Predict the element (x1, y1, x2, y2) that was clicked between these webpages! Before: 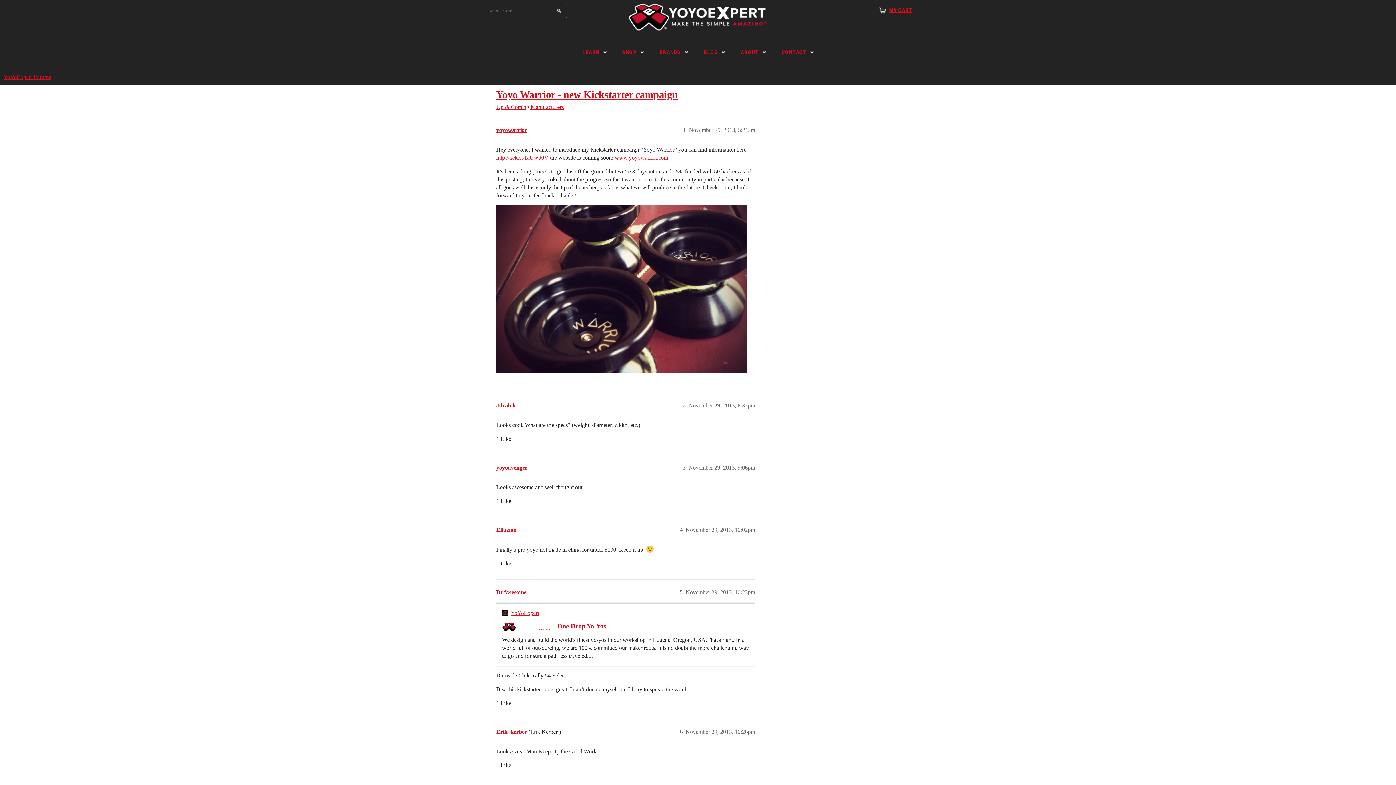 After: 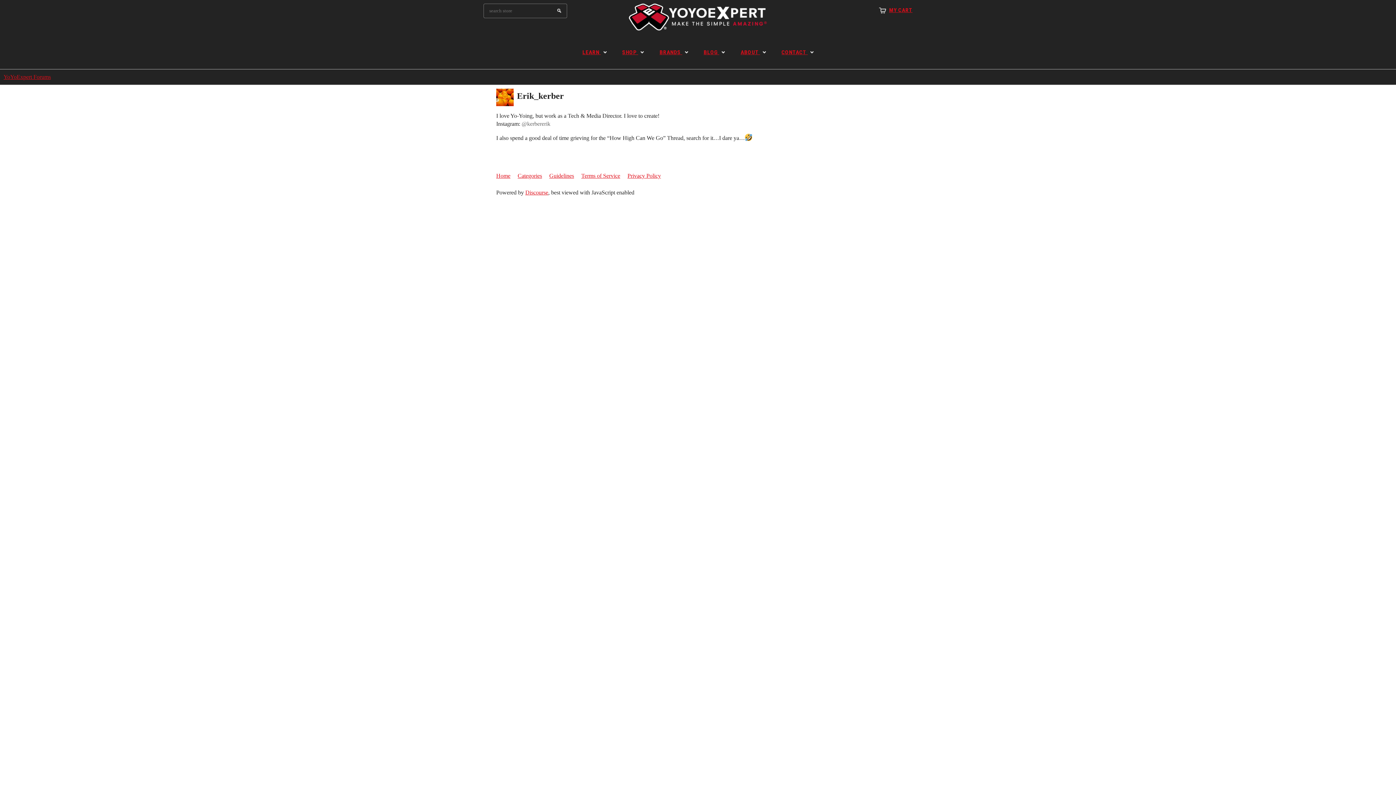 Action: bbox: (496, 728, 527, 735) label: Erik_kerber